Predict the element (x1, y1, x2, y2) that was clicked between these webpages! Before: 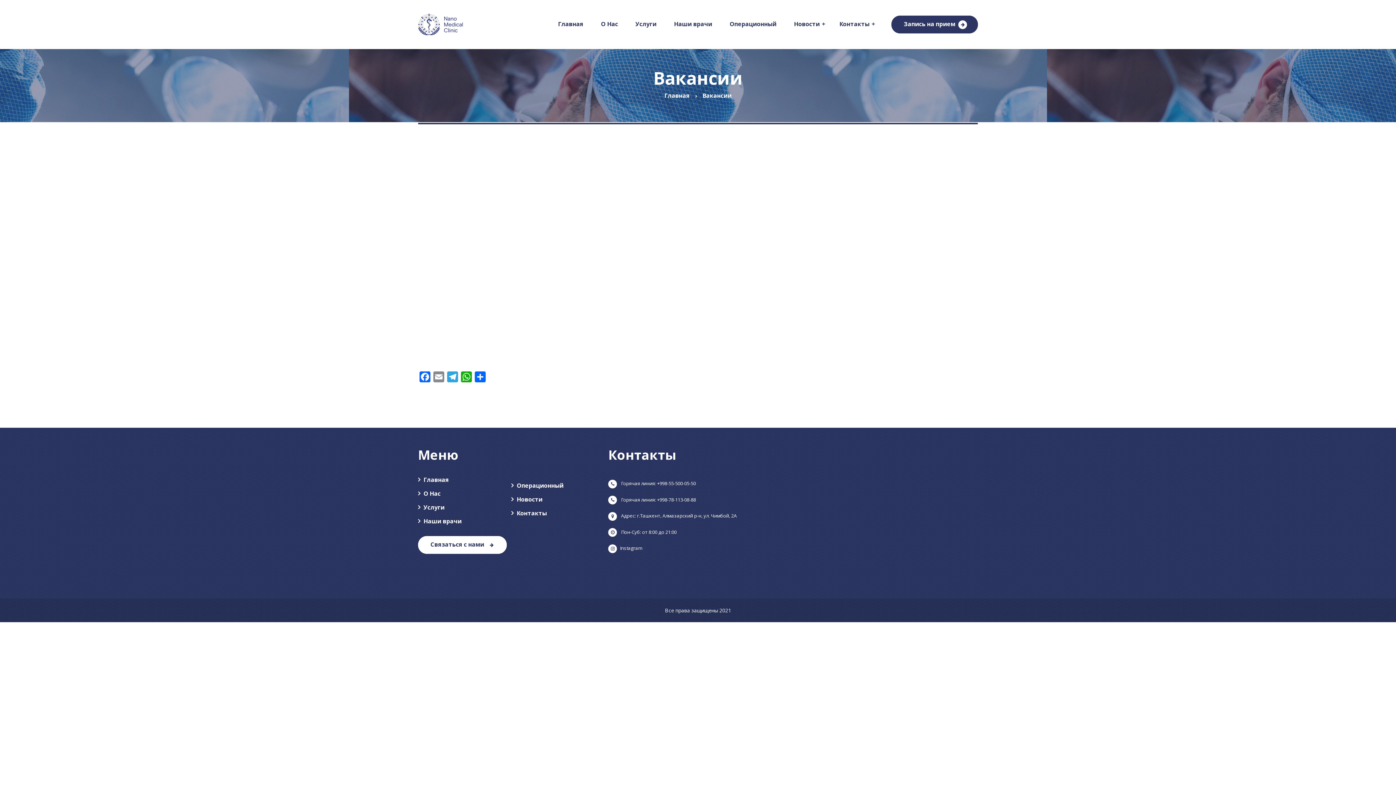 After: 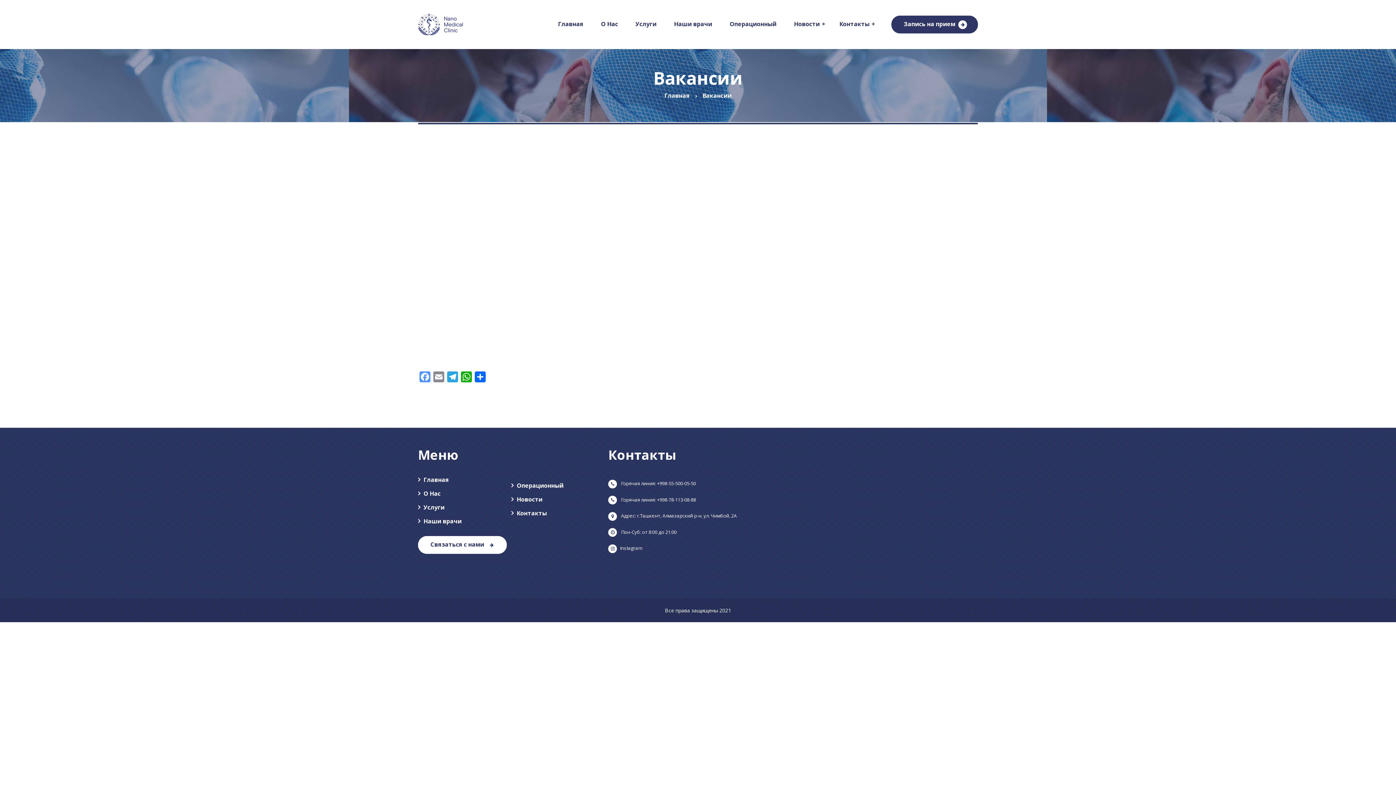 Action: label: Facebook bbox: (418, 371, 432, 385)